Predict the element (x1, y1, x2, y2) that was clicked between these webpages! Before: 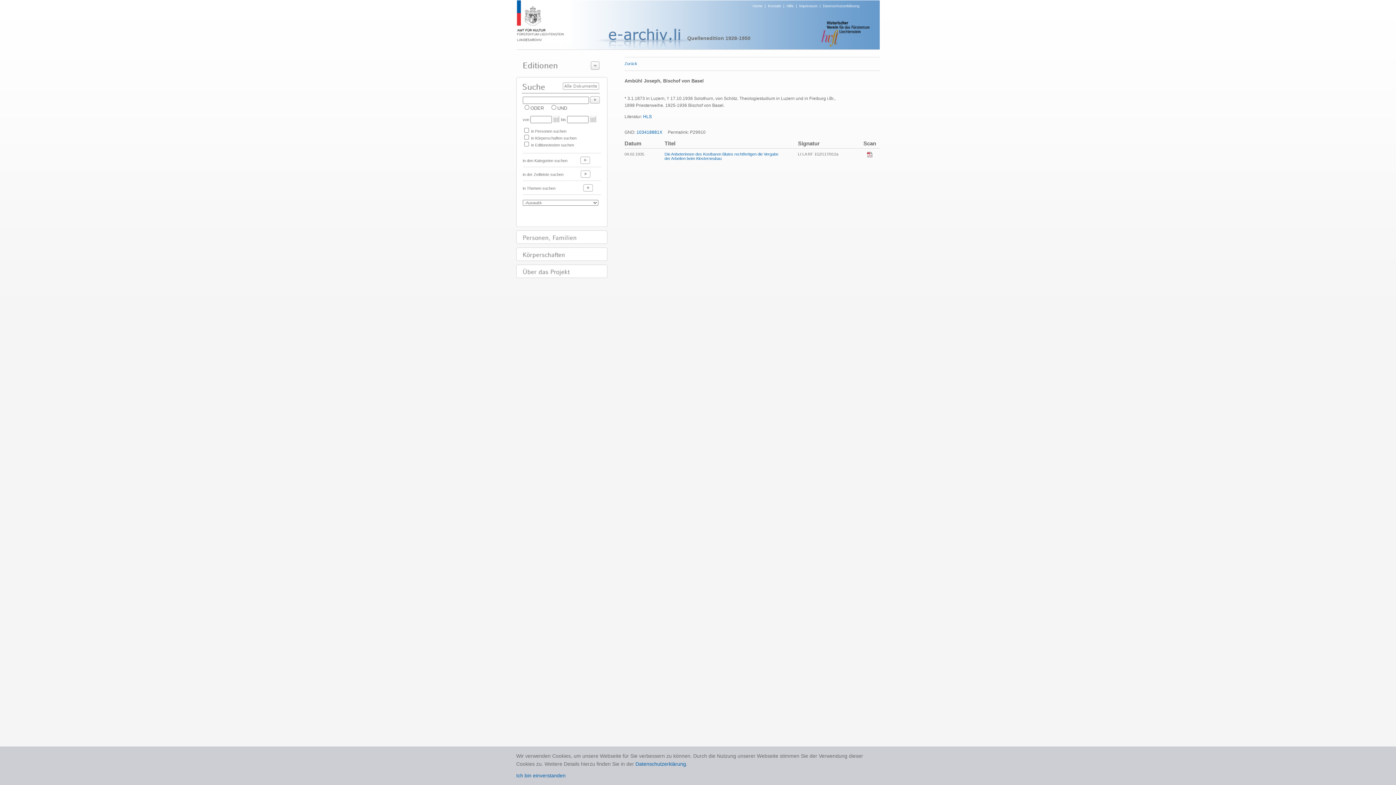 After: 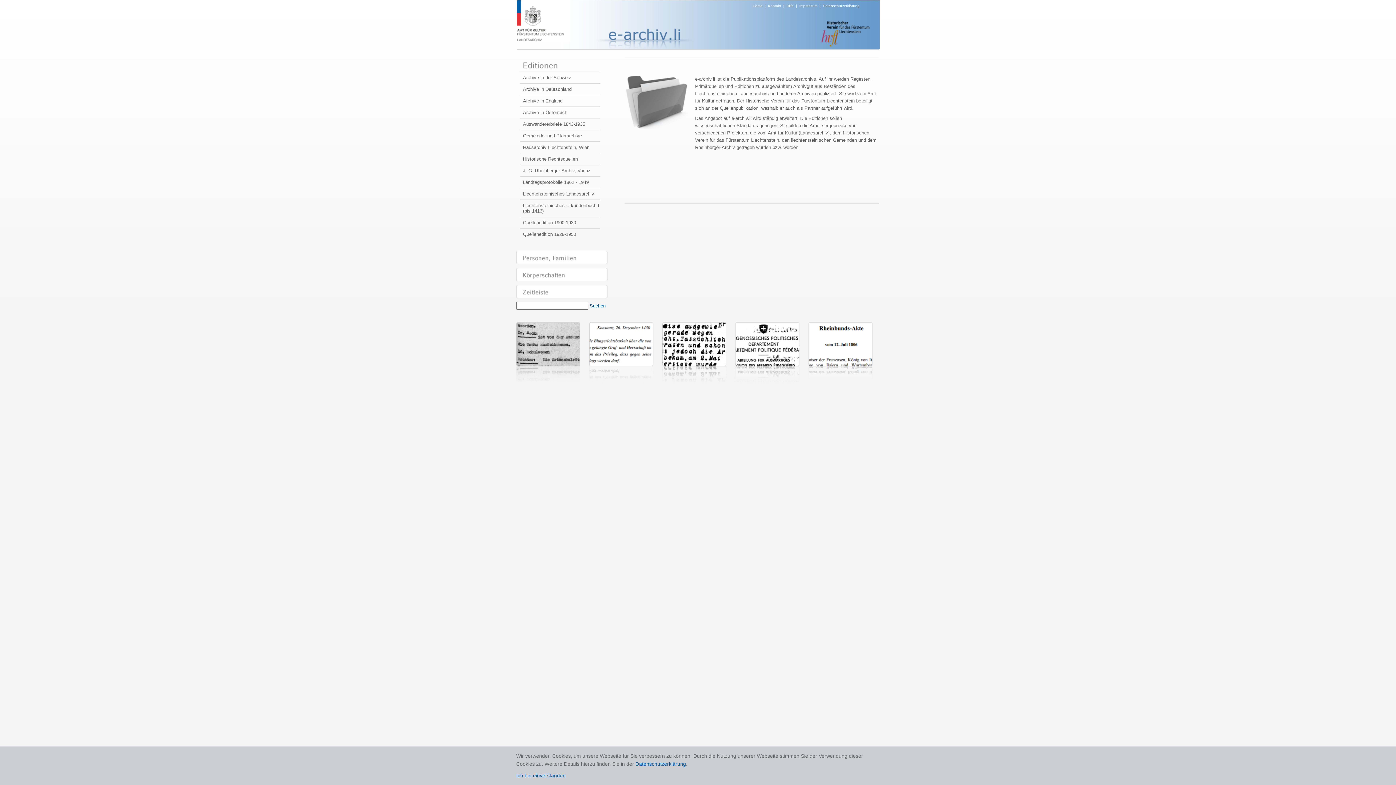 Action: bbox: (752, 4, 762, 8) label: Home